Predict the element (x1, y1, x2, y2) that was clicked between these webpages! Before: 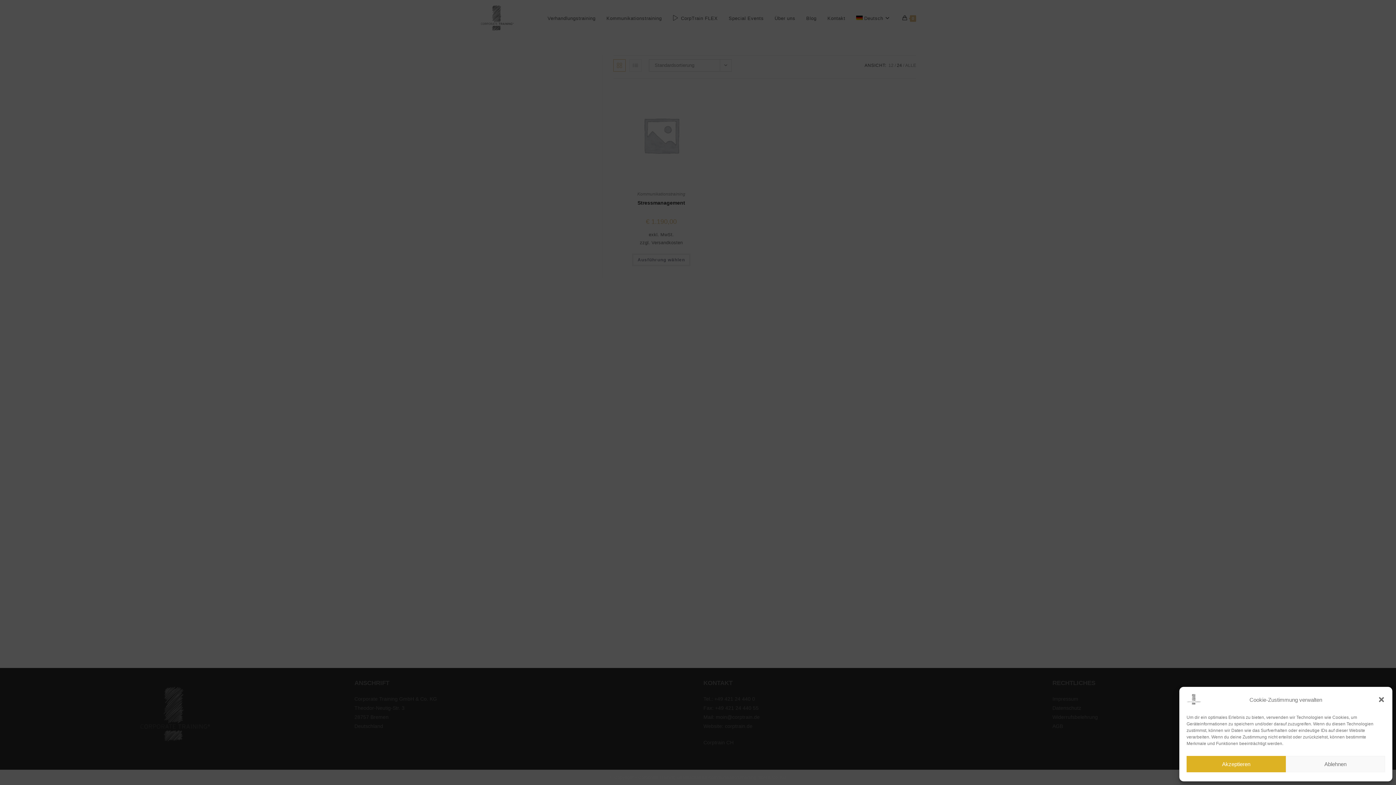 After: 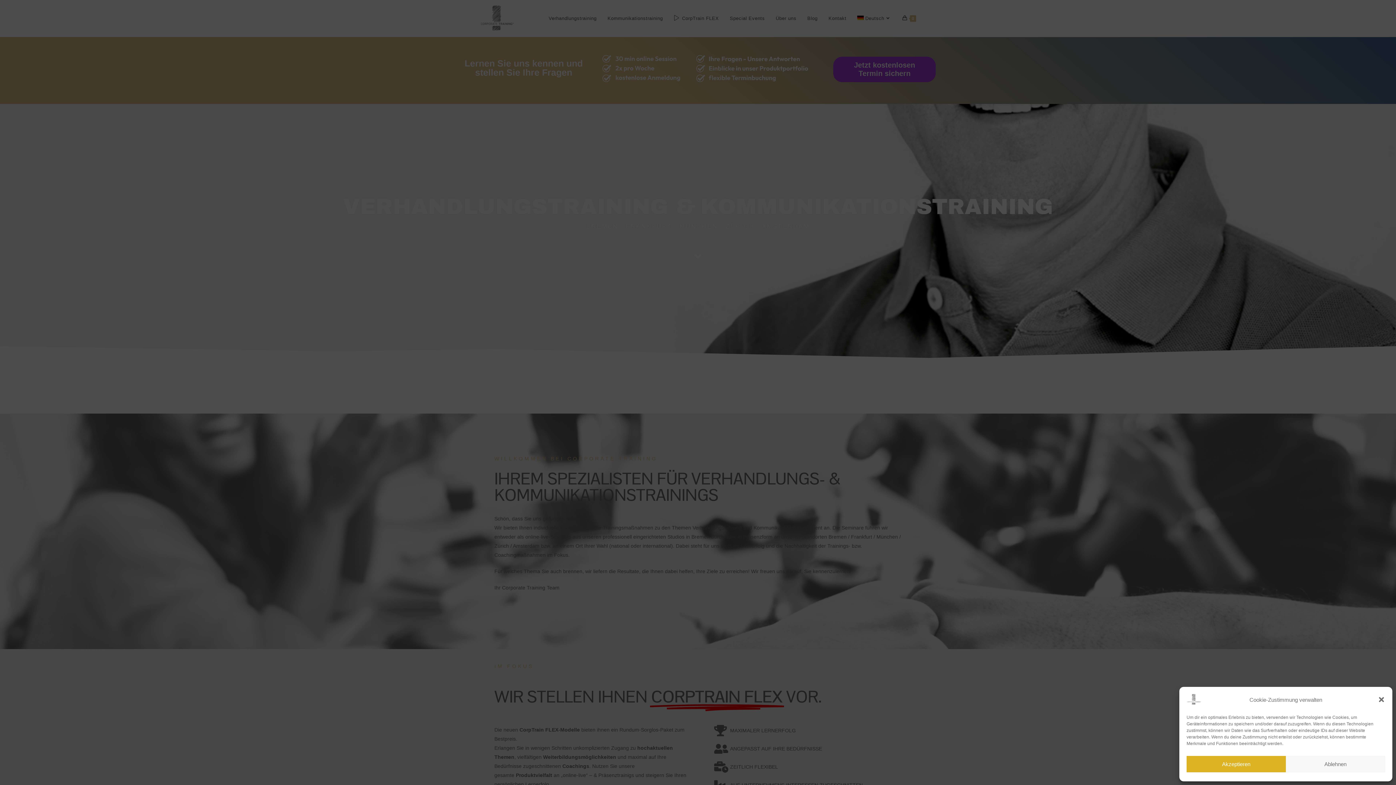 Action: bbox: (1186, 696, 1201, 702)